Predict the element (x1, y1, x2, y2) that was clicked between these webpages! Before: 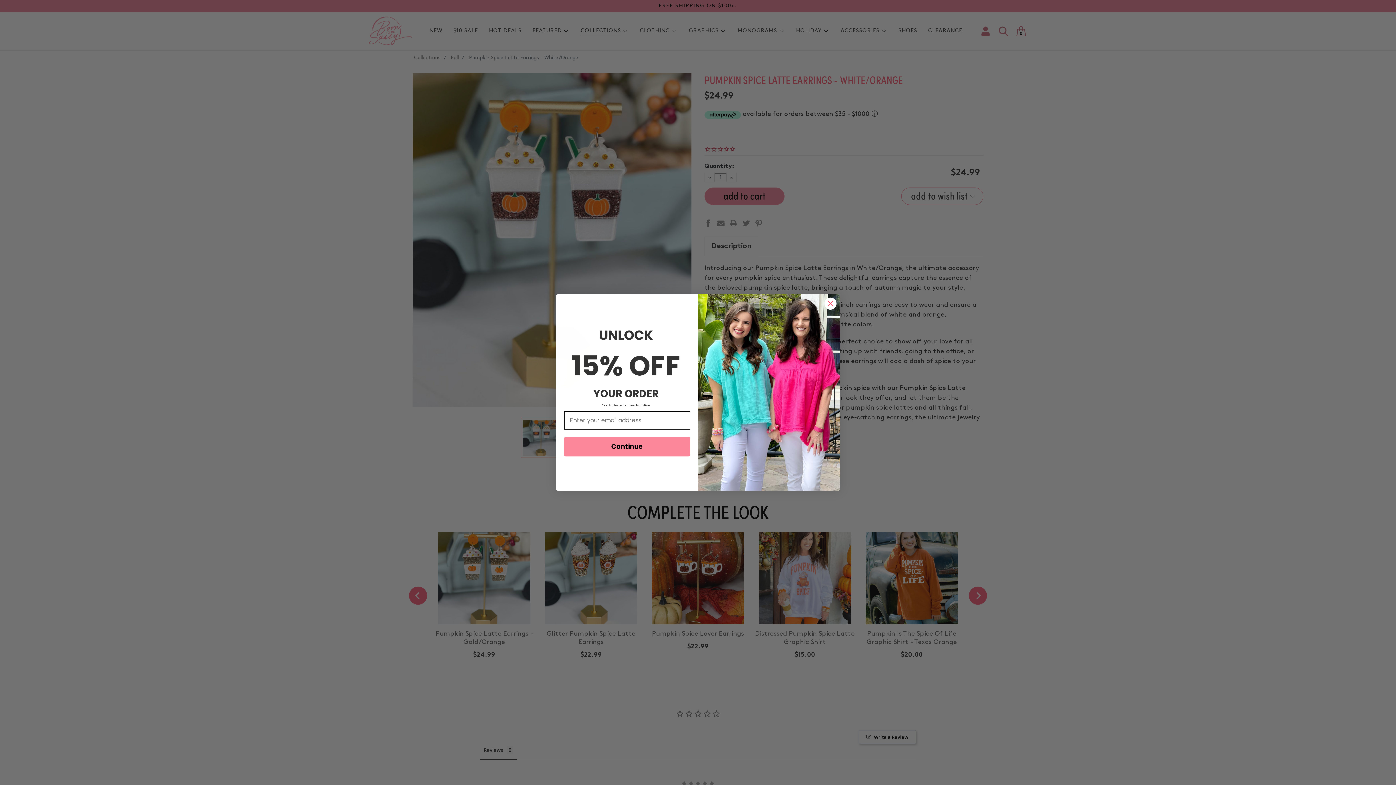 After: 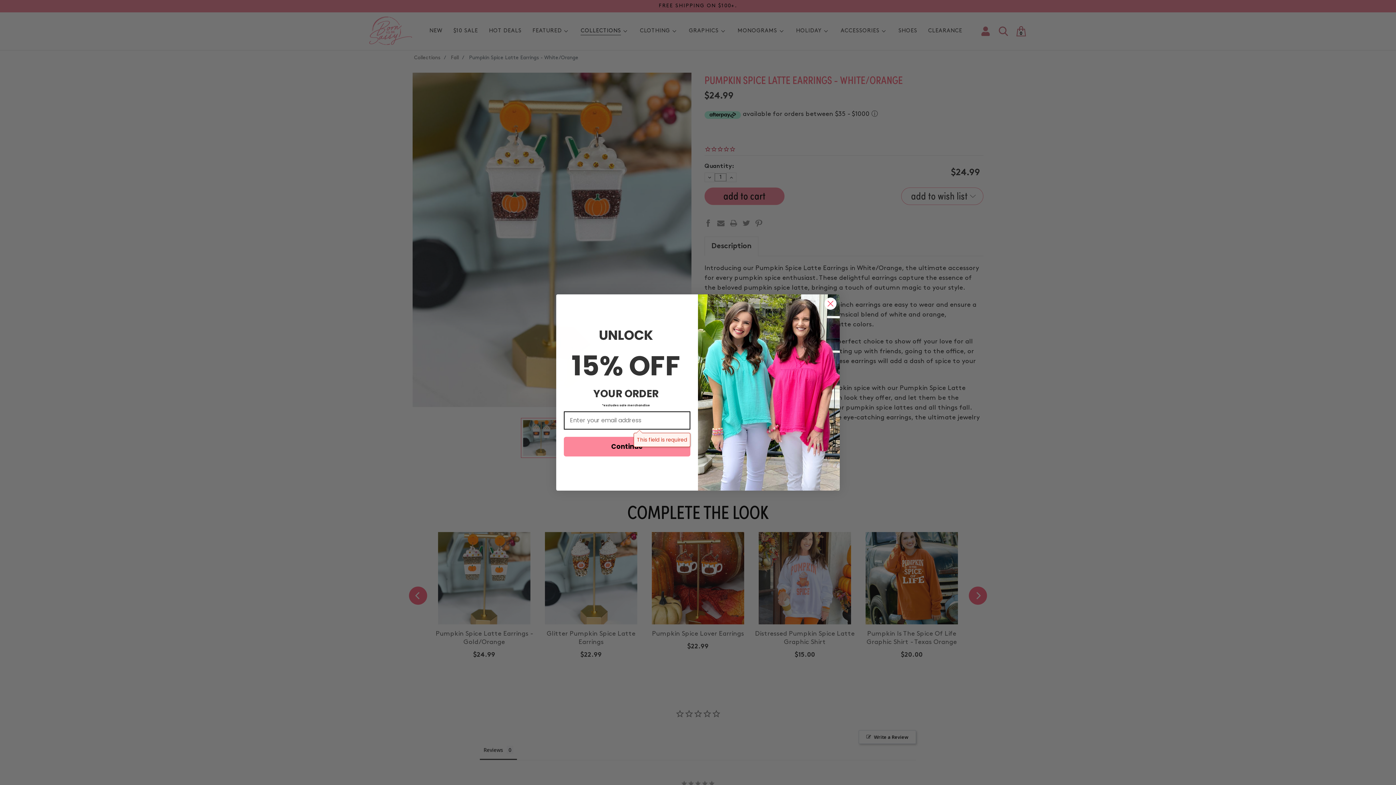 Action: bbox: (564, 436, 690, 456) label: Continue